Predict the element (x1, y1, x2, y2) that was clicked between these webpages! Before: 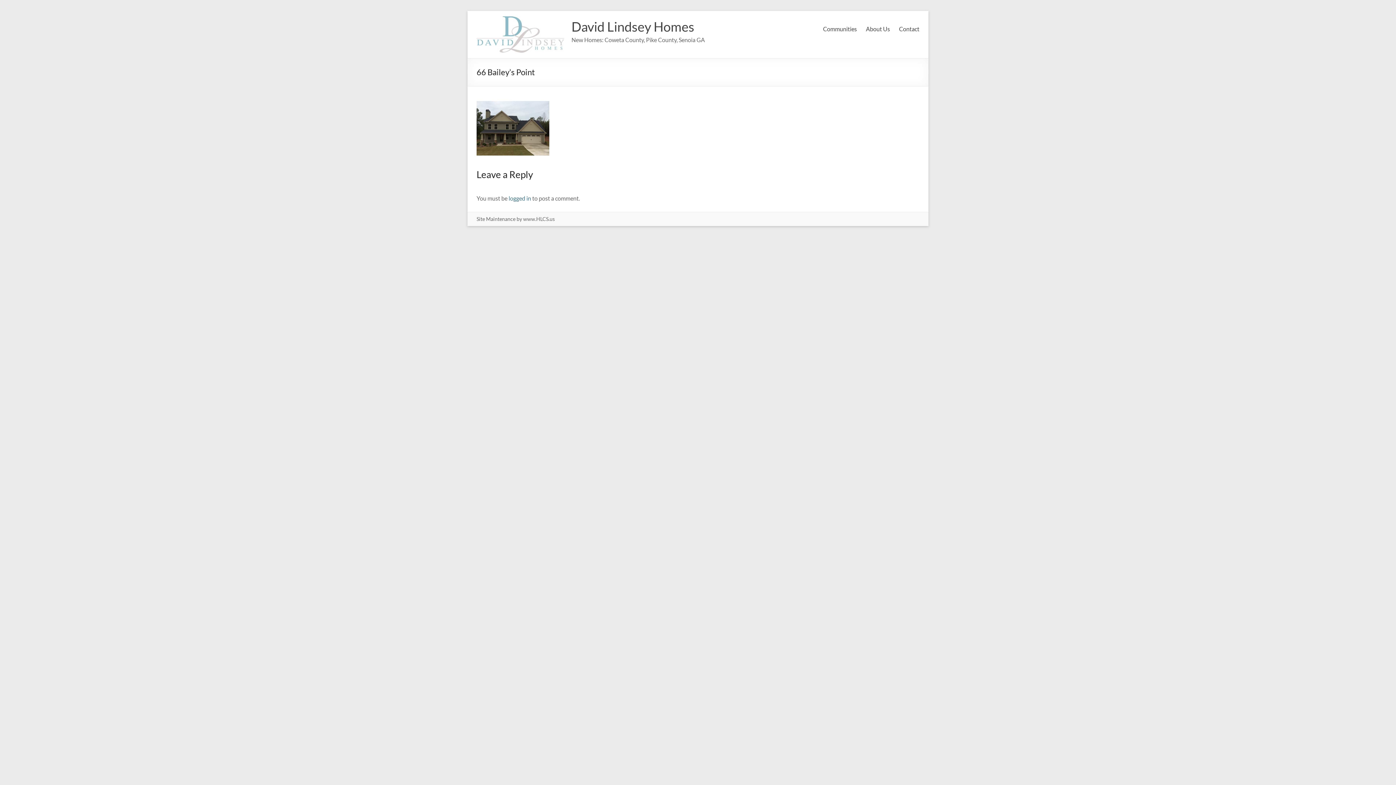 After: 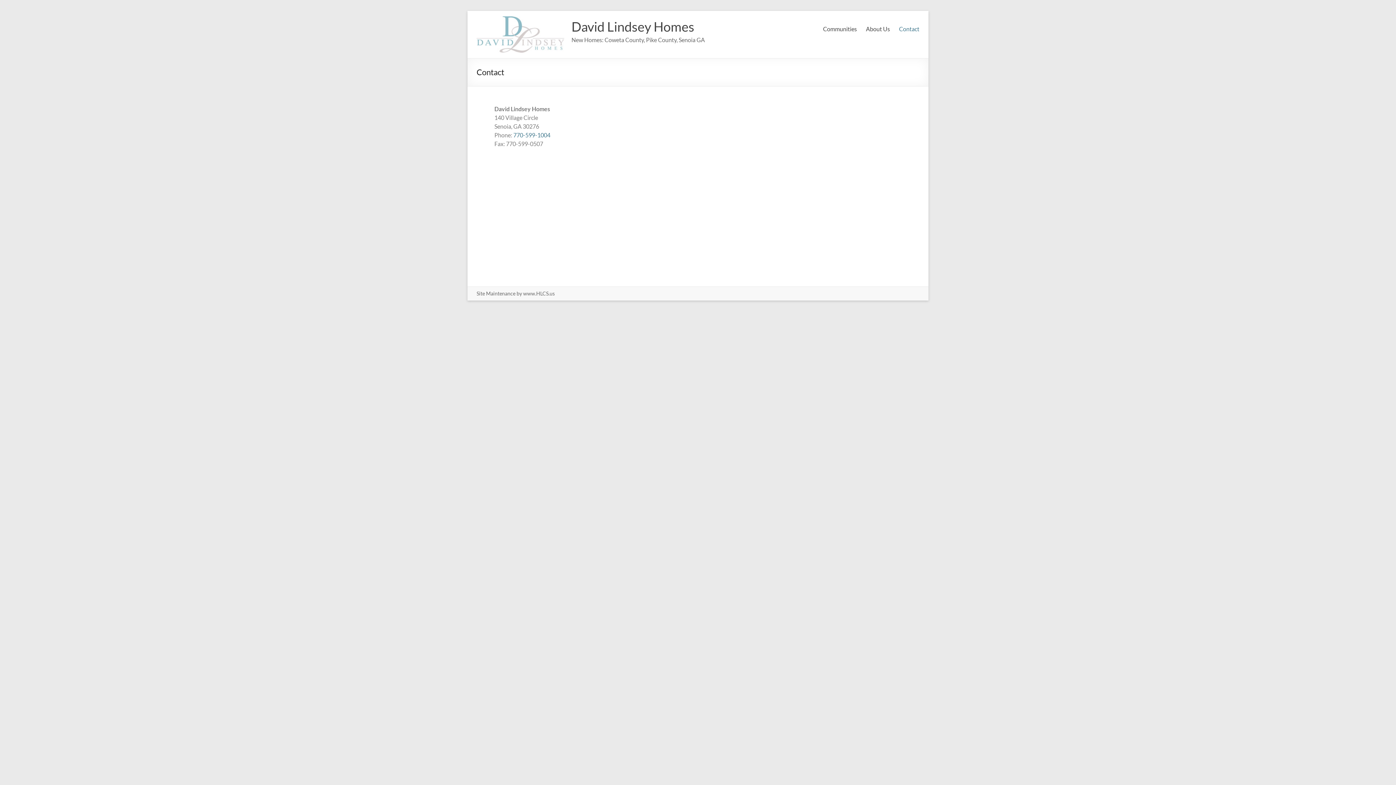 Action: label: Contact bbox: (899, 23, 919, 34)